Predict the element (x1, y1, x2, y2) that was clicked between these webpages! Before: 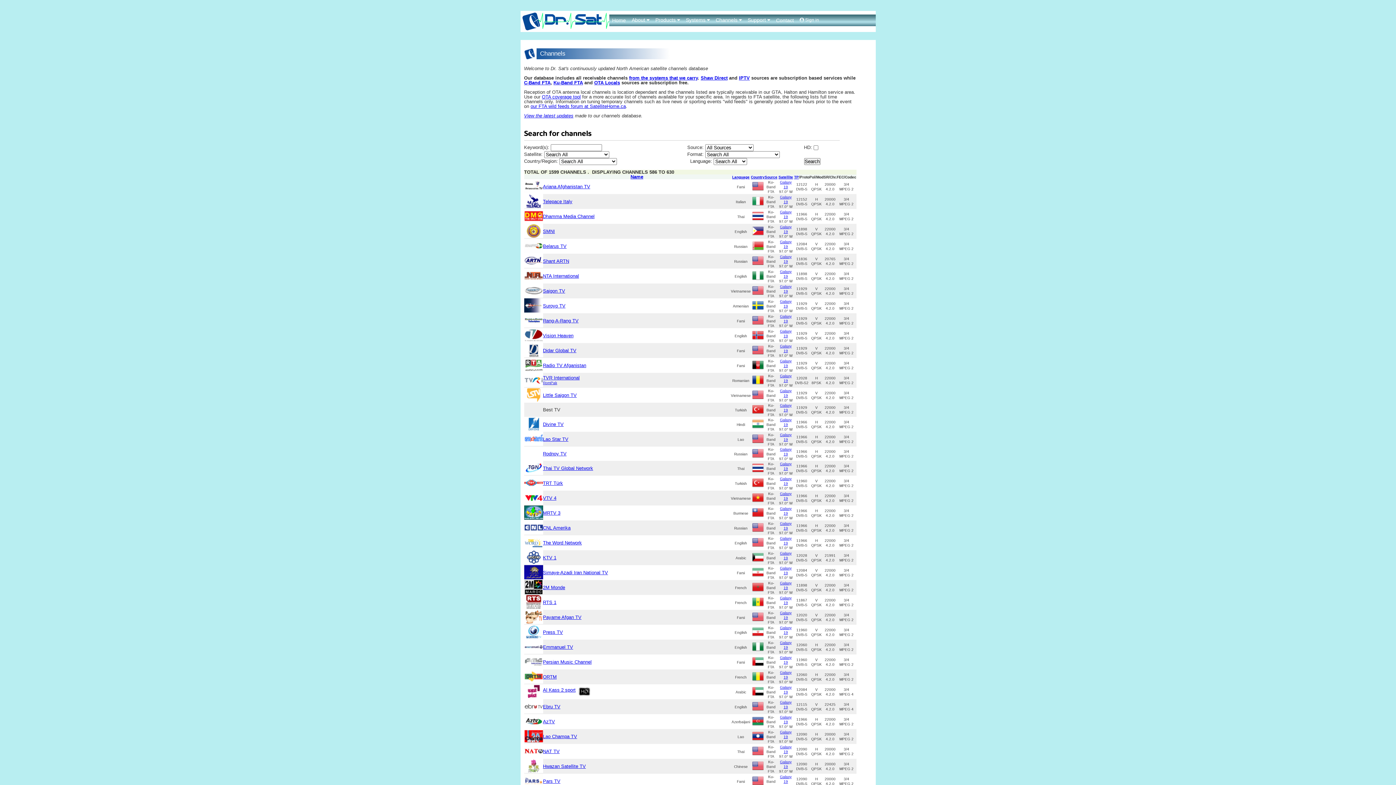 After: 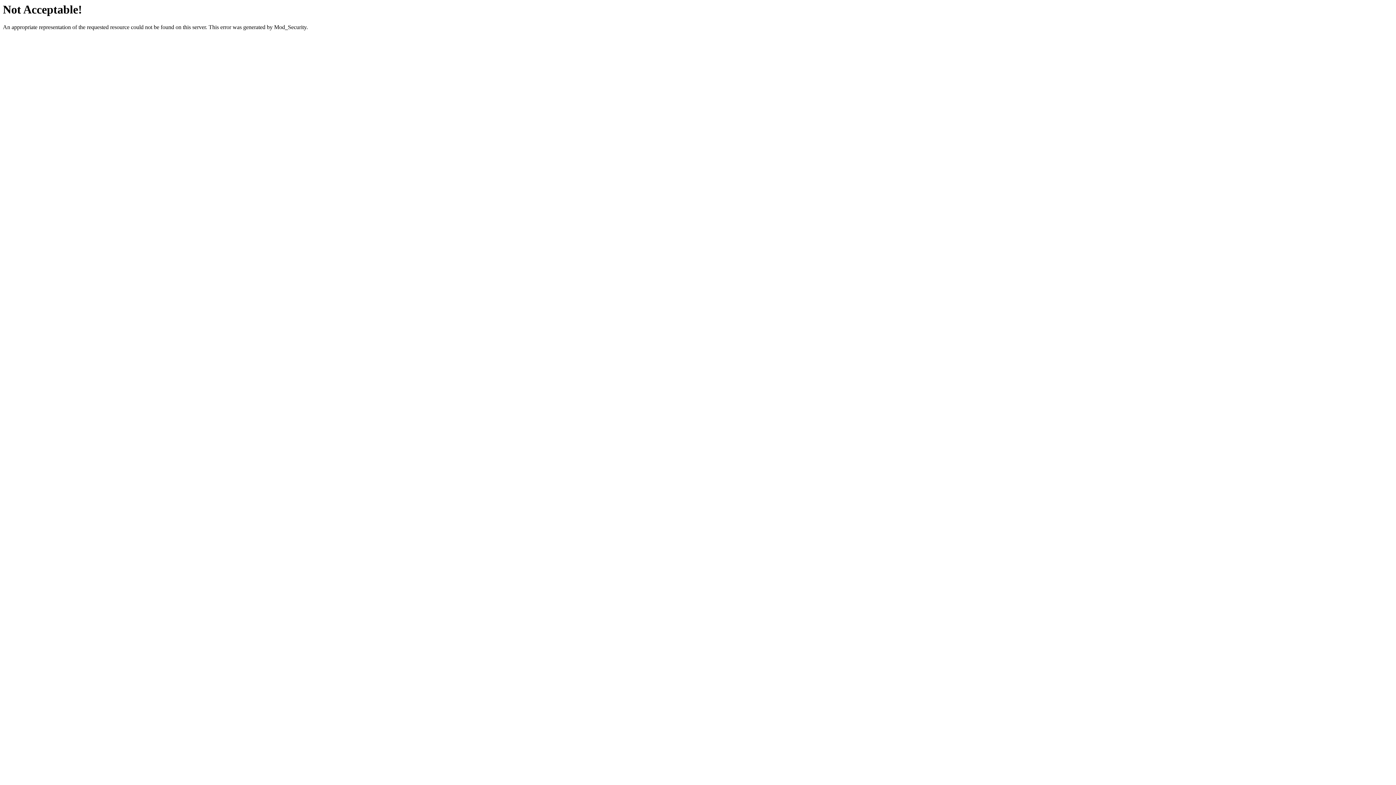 Action: bbox: (524, 679, 543, 685)